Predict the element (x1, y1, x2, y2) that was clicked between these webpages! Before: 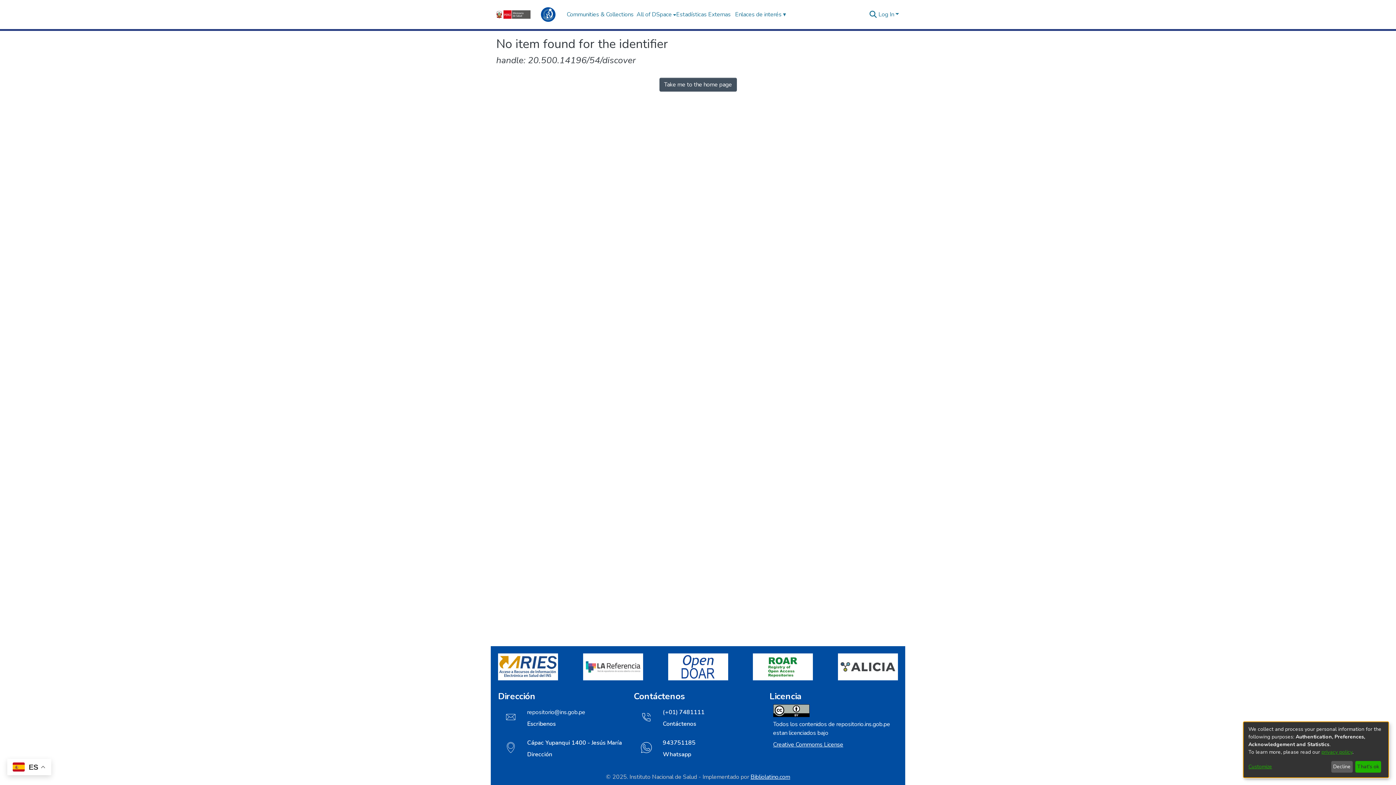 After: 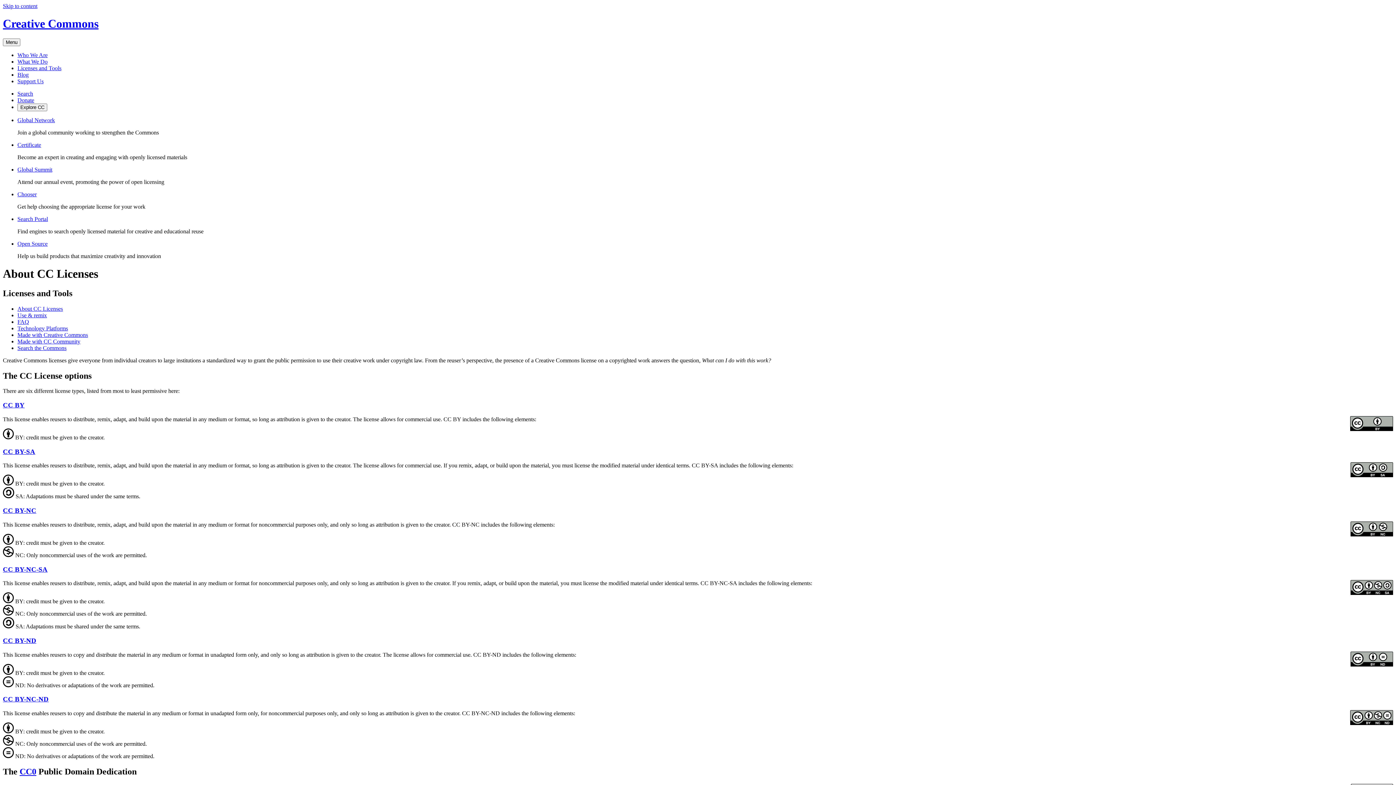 Action: label: Creative Commoms License bbox: (773, 741, 843, 749)